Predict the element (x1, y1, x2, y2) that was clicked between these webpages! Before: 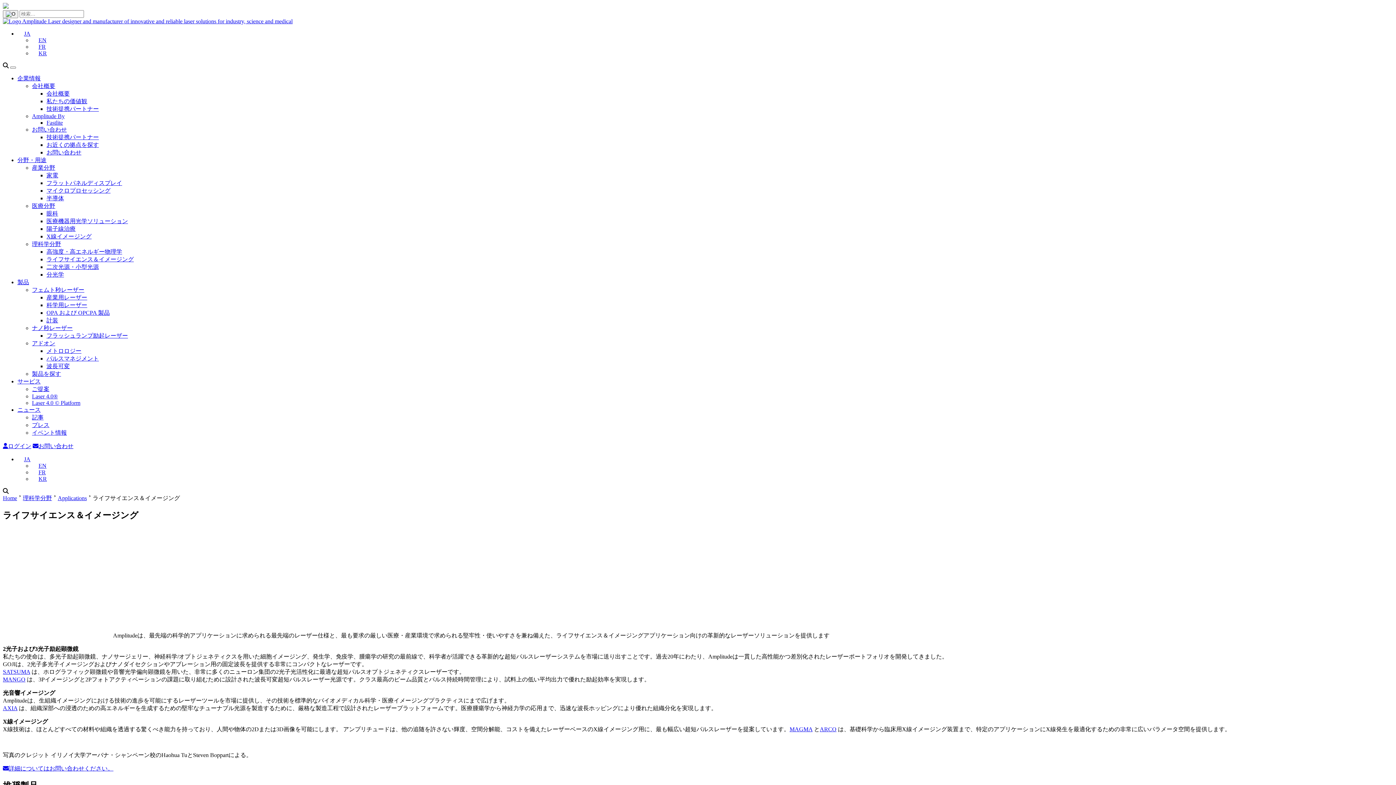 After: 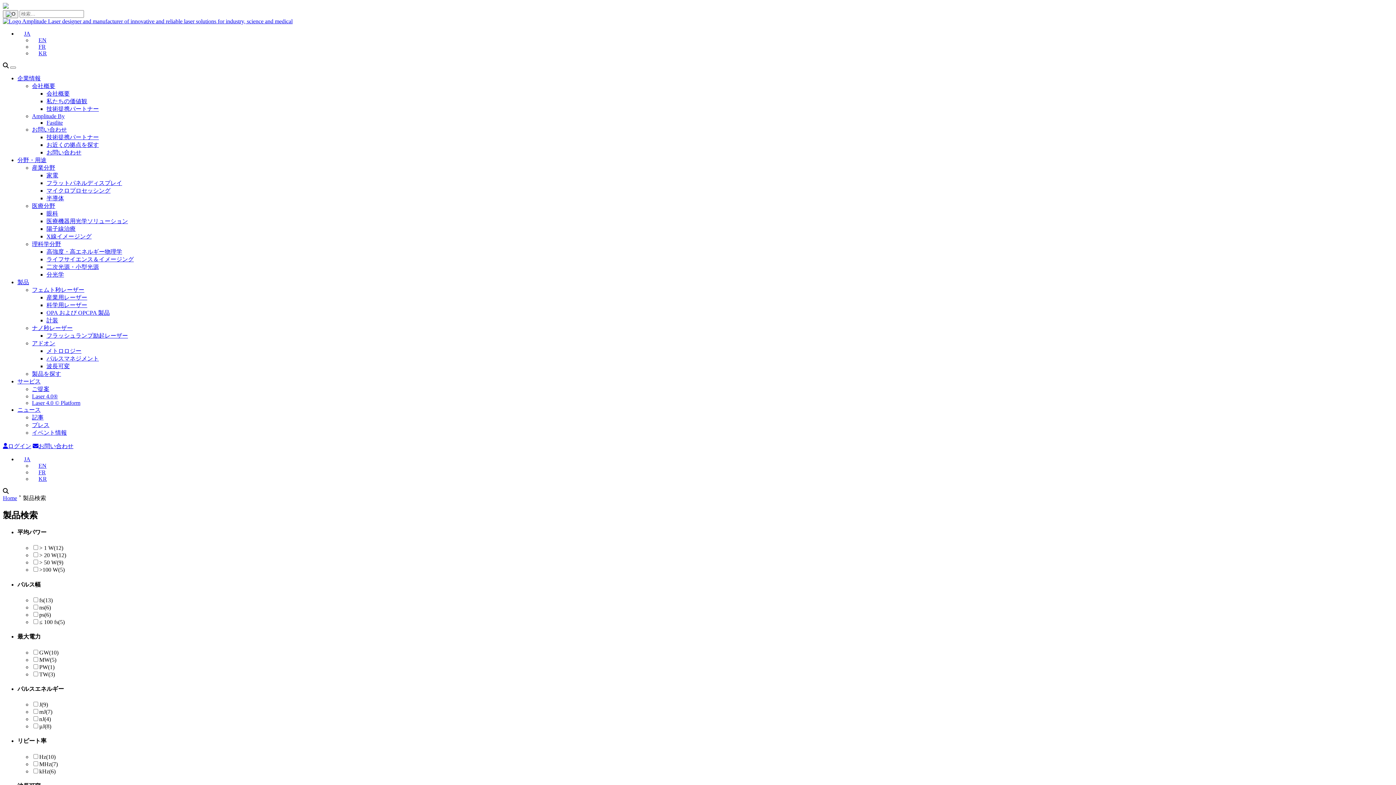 Action: label: 製品を探す bbox: (32, 370, 61, 377)